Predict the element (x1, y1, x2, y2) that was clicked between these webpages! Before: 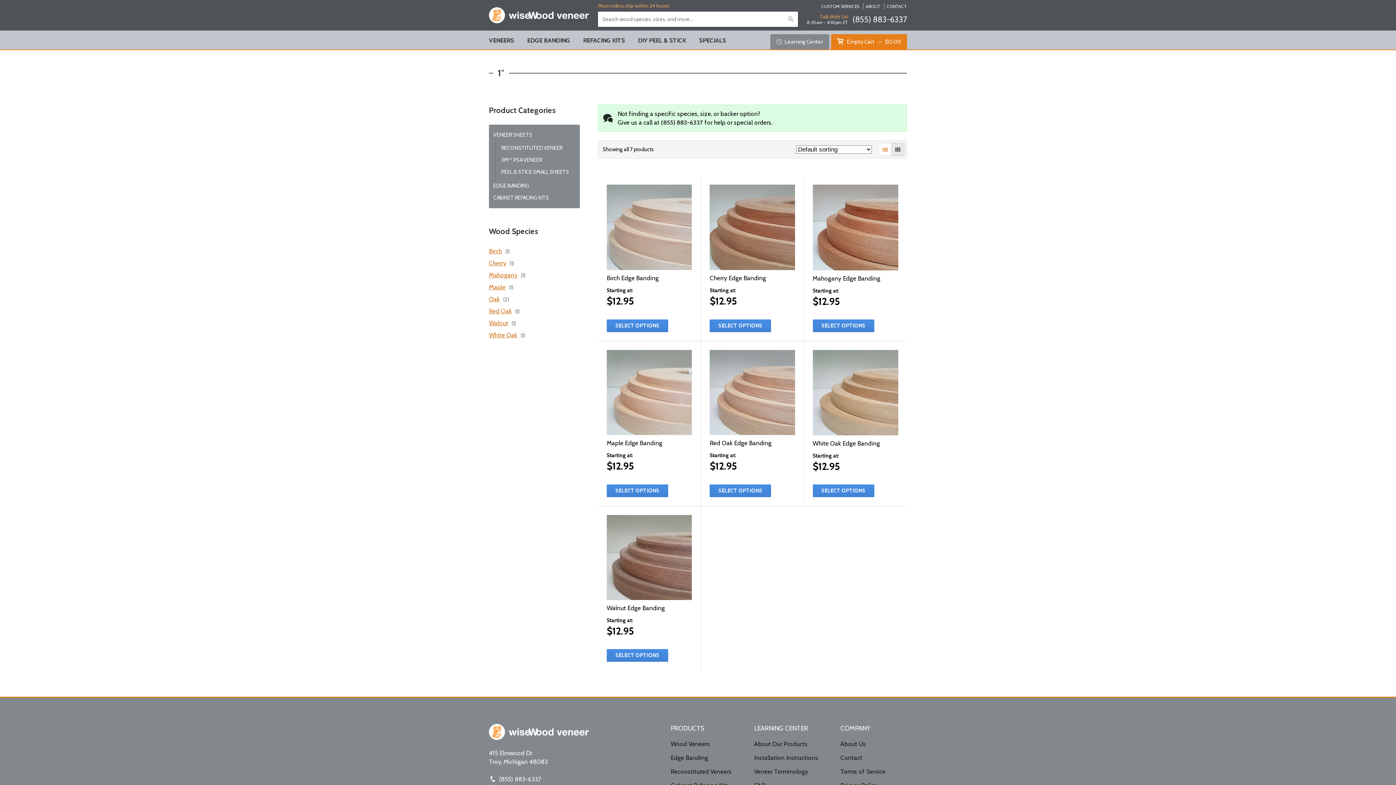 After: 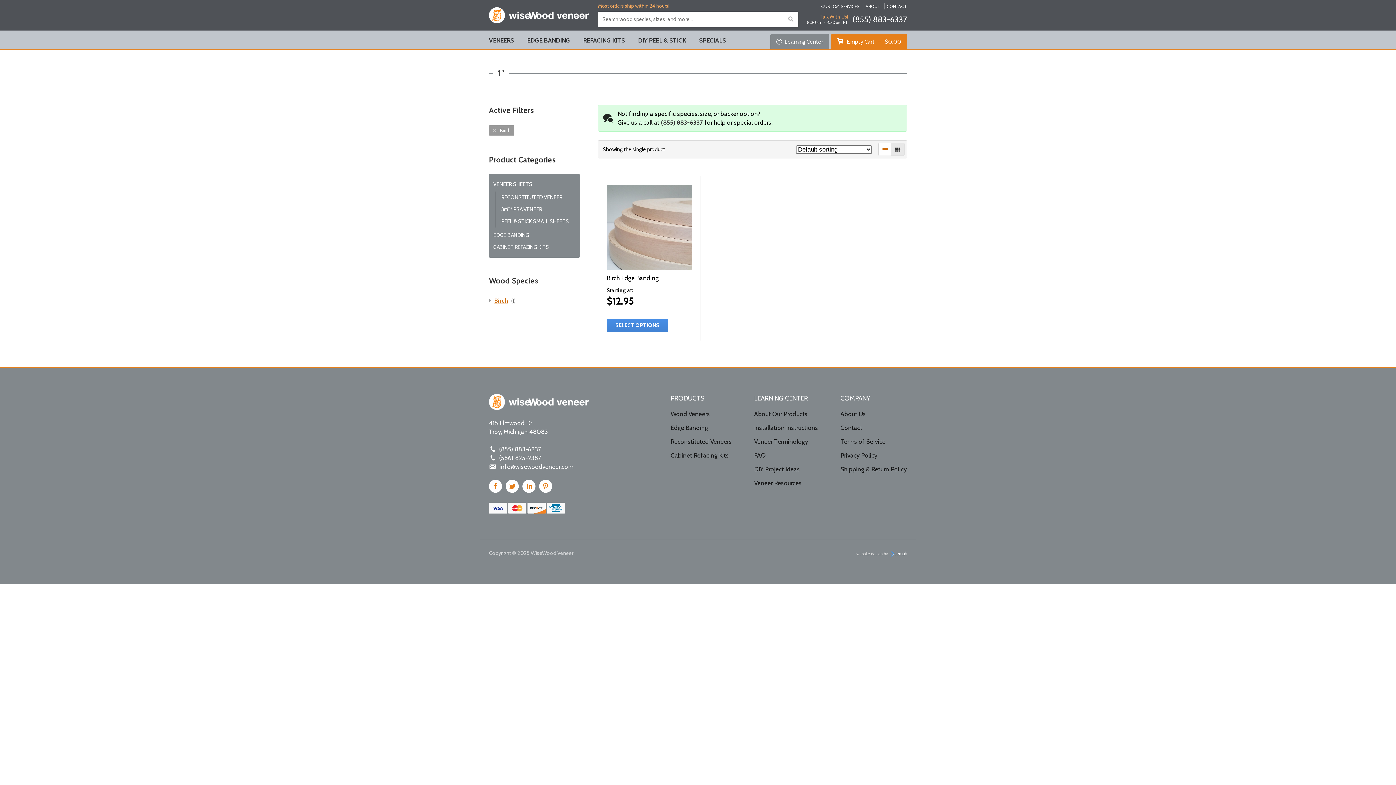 Action: label: Birch bbox: (489, 247, 502, 254)